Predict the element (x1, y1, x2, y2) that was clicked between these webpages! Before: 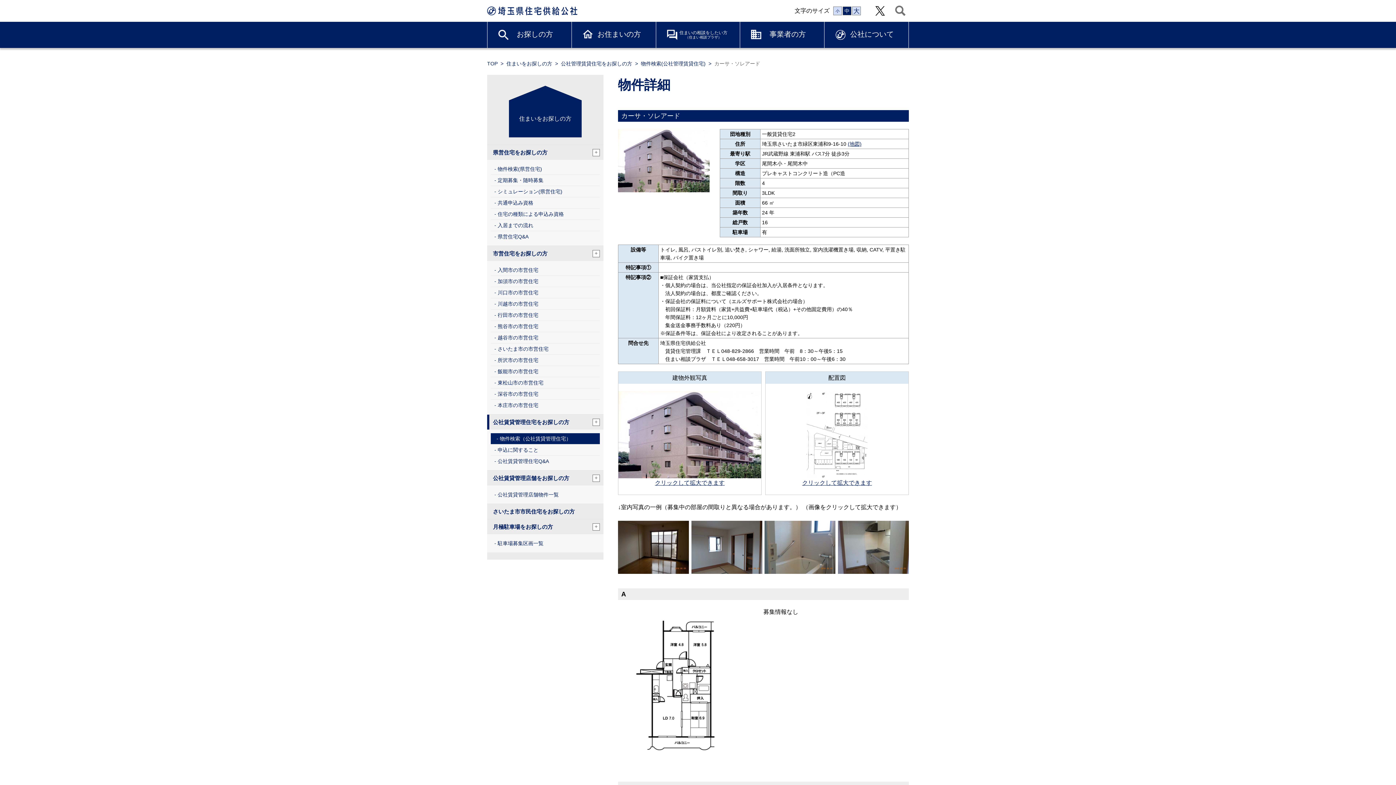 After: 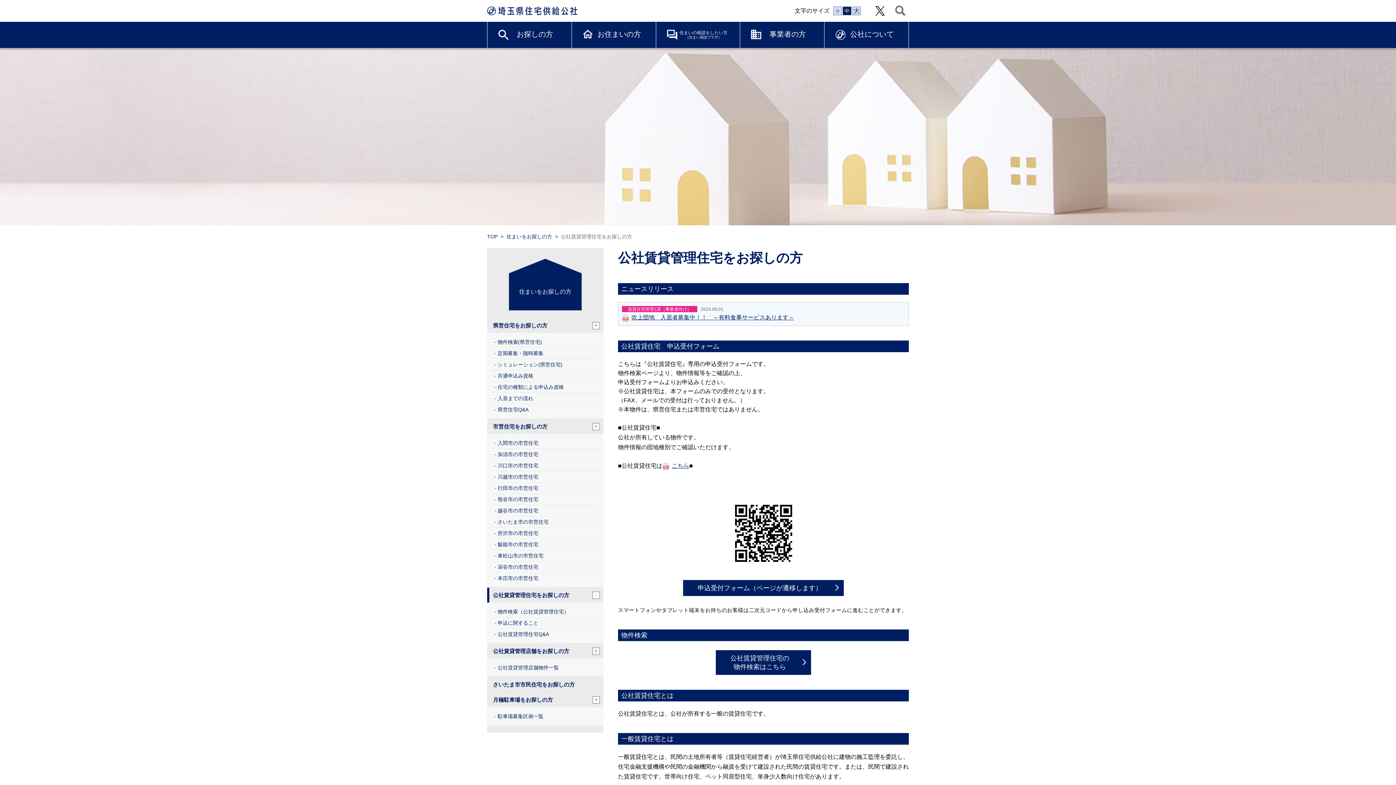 Action: label: 公社賃貸管理住宅をお探しの方
+ bbox: (487, 414, 603, 429)